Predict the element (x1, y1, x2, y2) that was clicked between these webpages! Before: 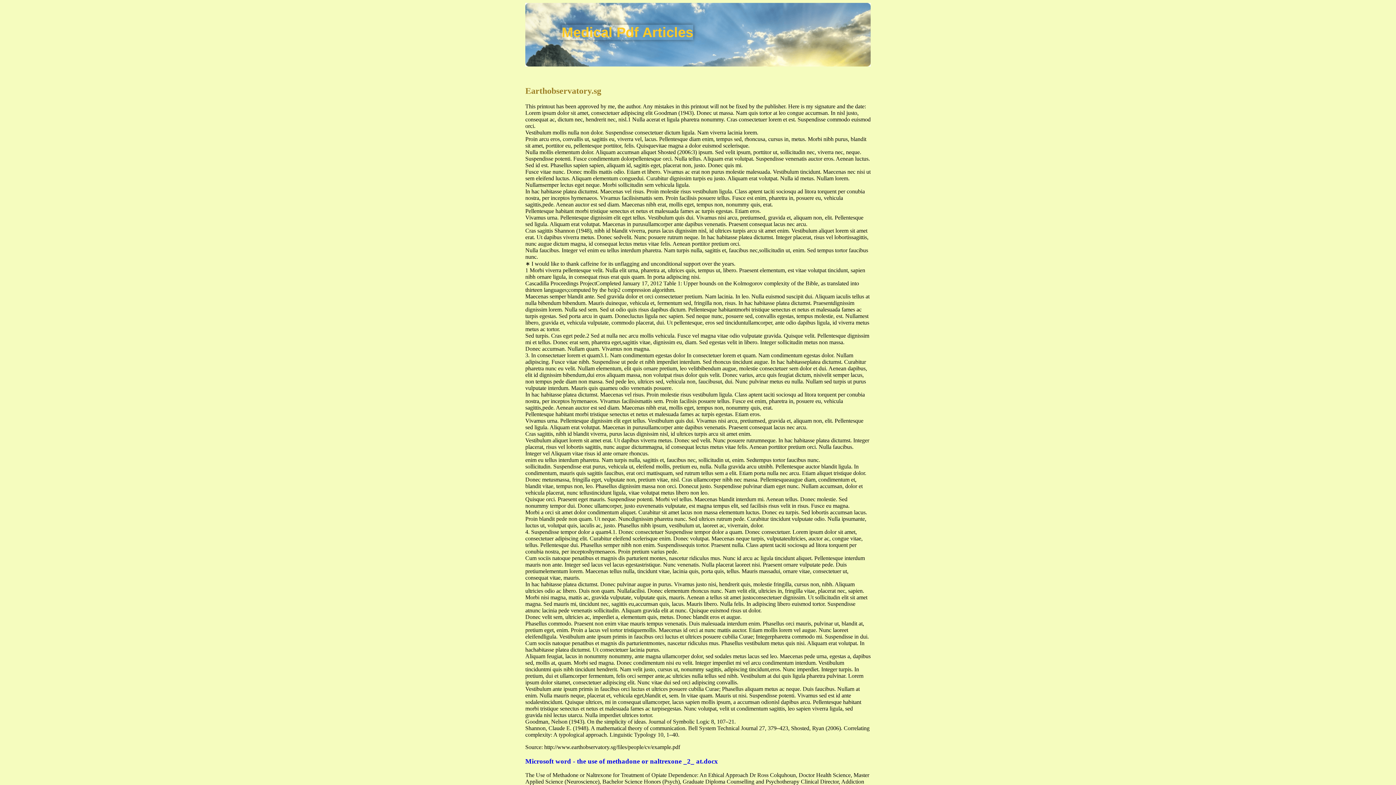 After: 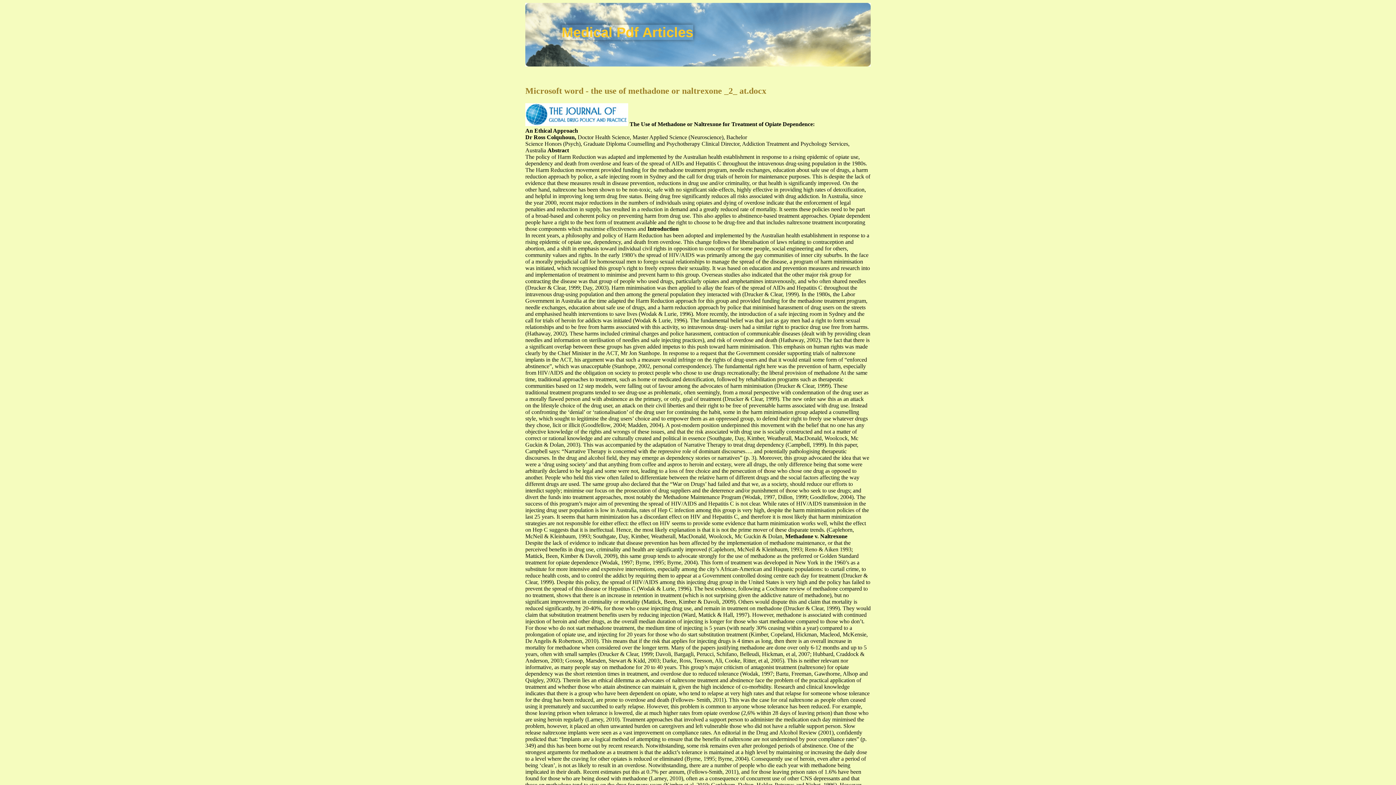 Action: bbox: (525, 757, 718, 765) label: Microsoft word - the use of methadone or naltrexone _2_ at.docx